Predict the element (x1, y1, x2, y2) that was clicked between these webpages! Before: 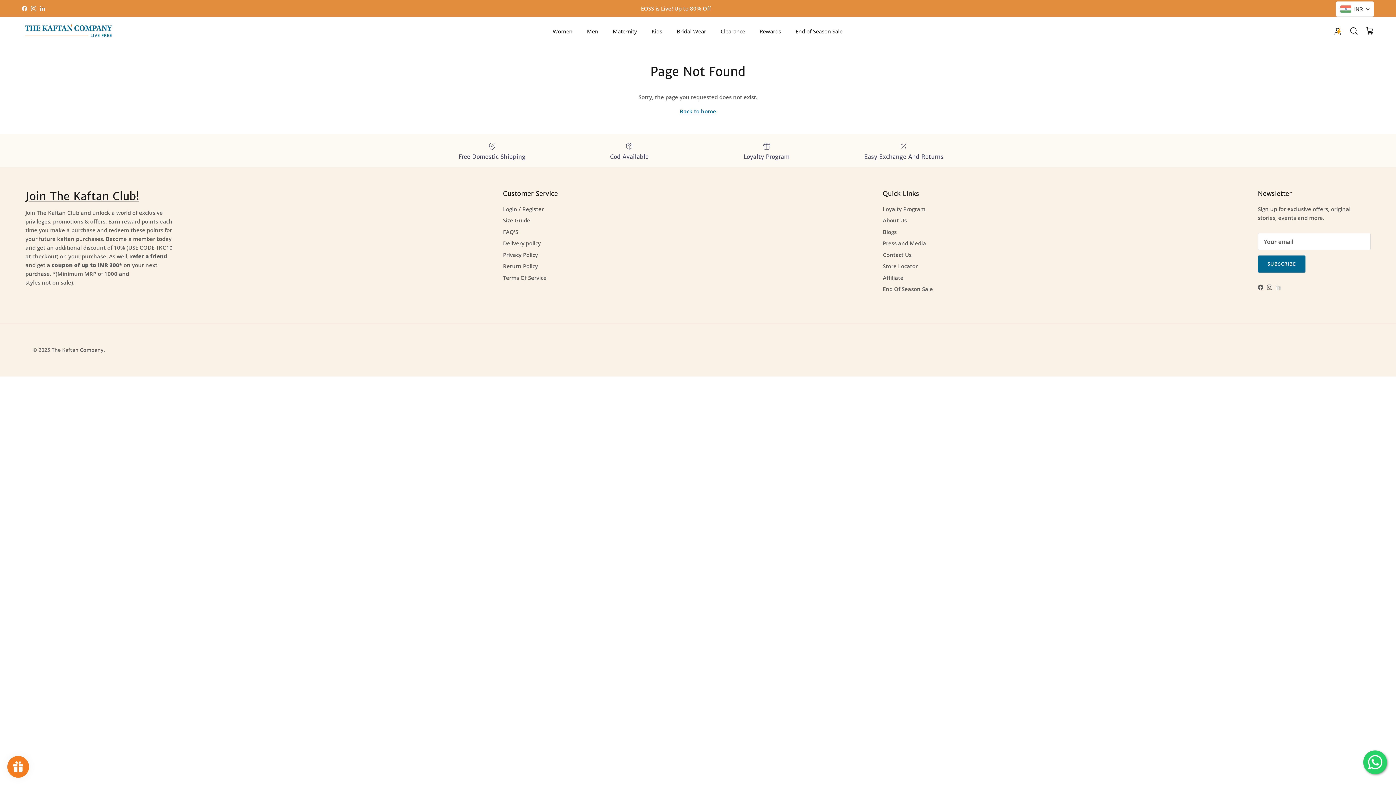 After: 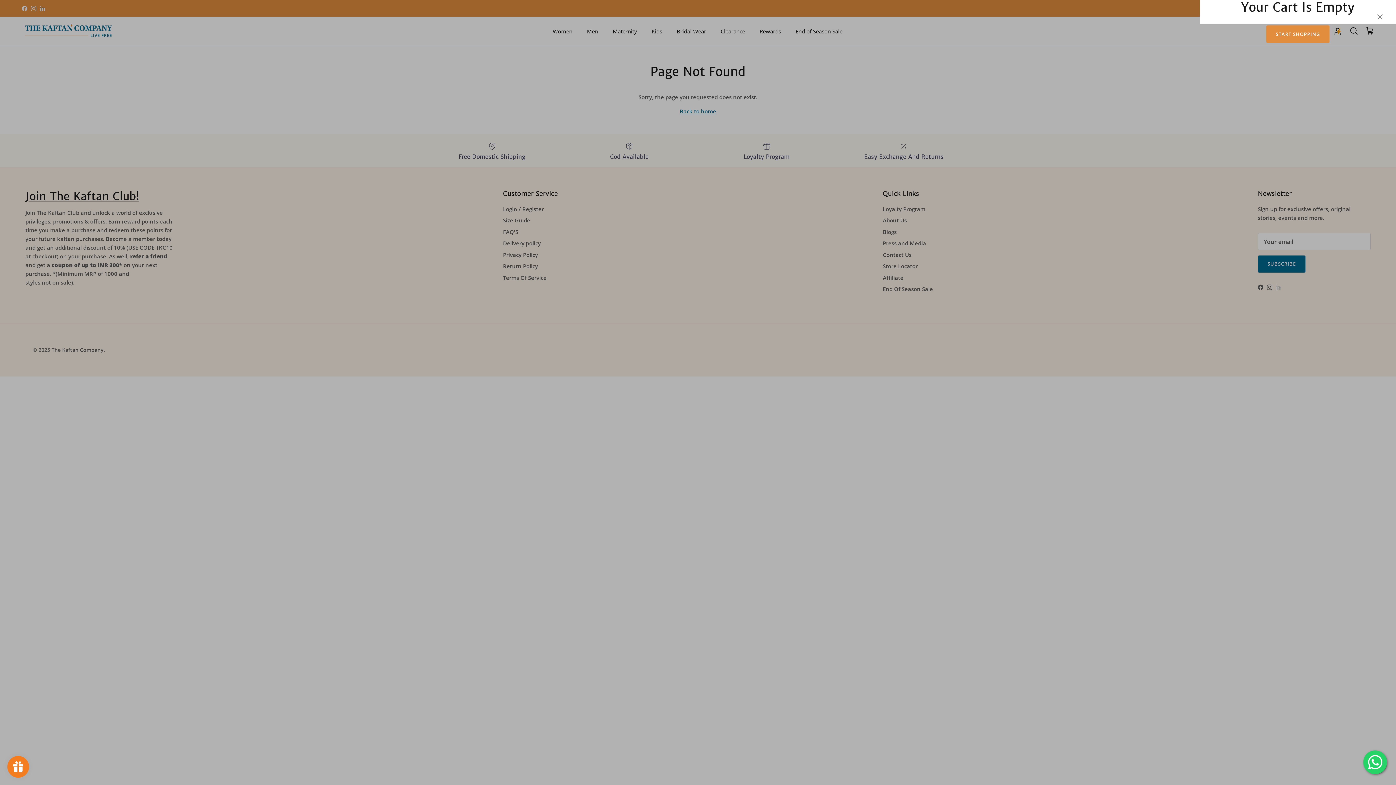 Action: label: Cart bbox: (1365, 26, 1374, 35)